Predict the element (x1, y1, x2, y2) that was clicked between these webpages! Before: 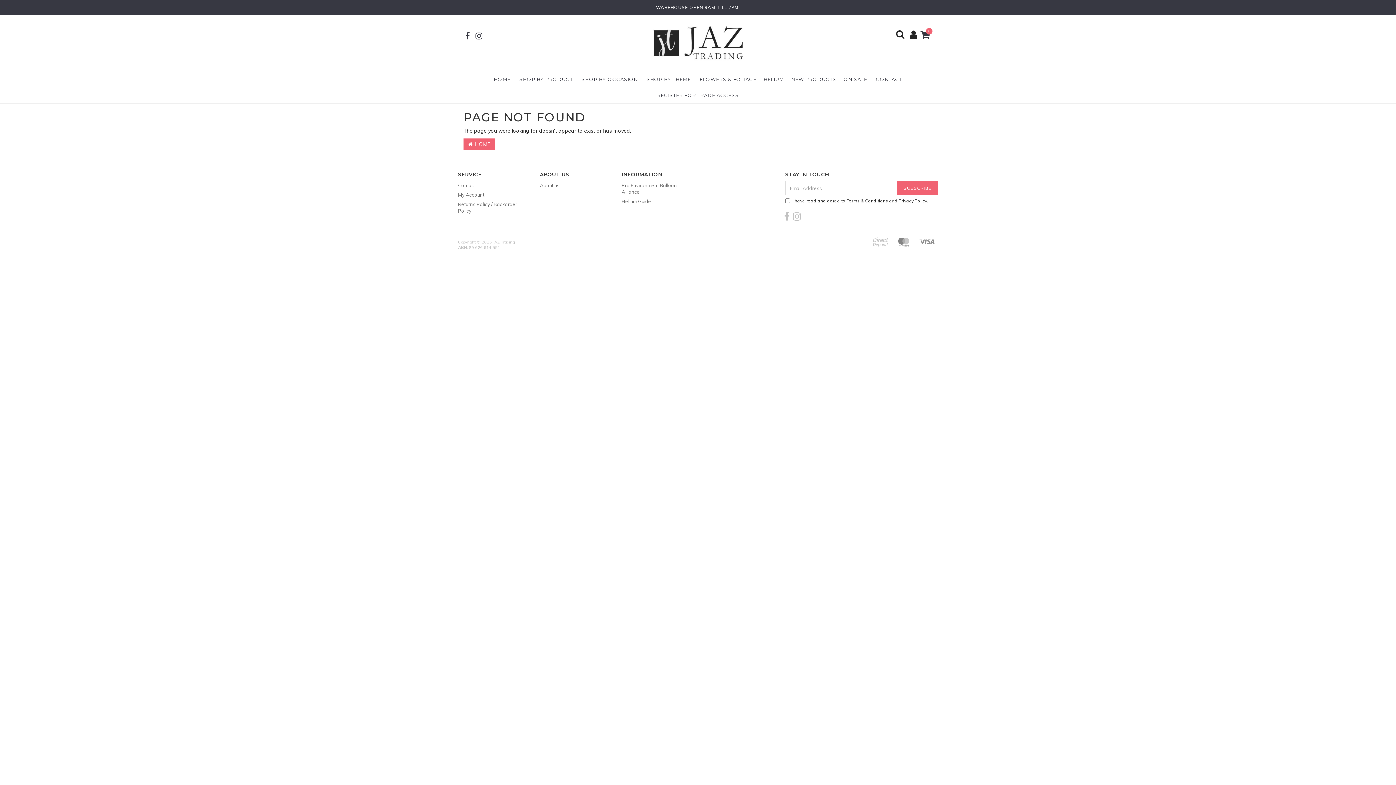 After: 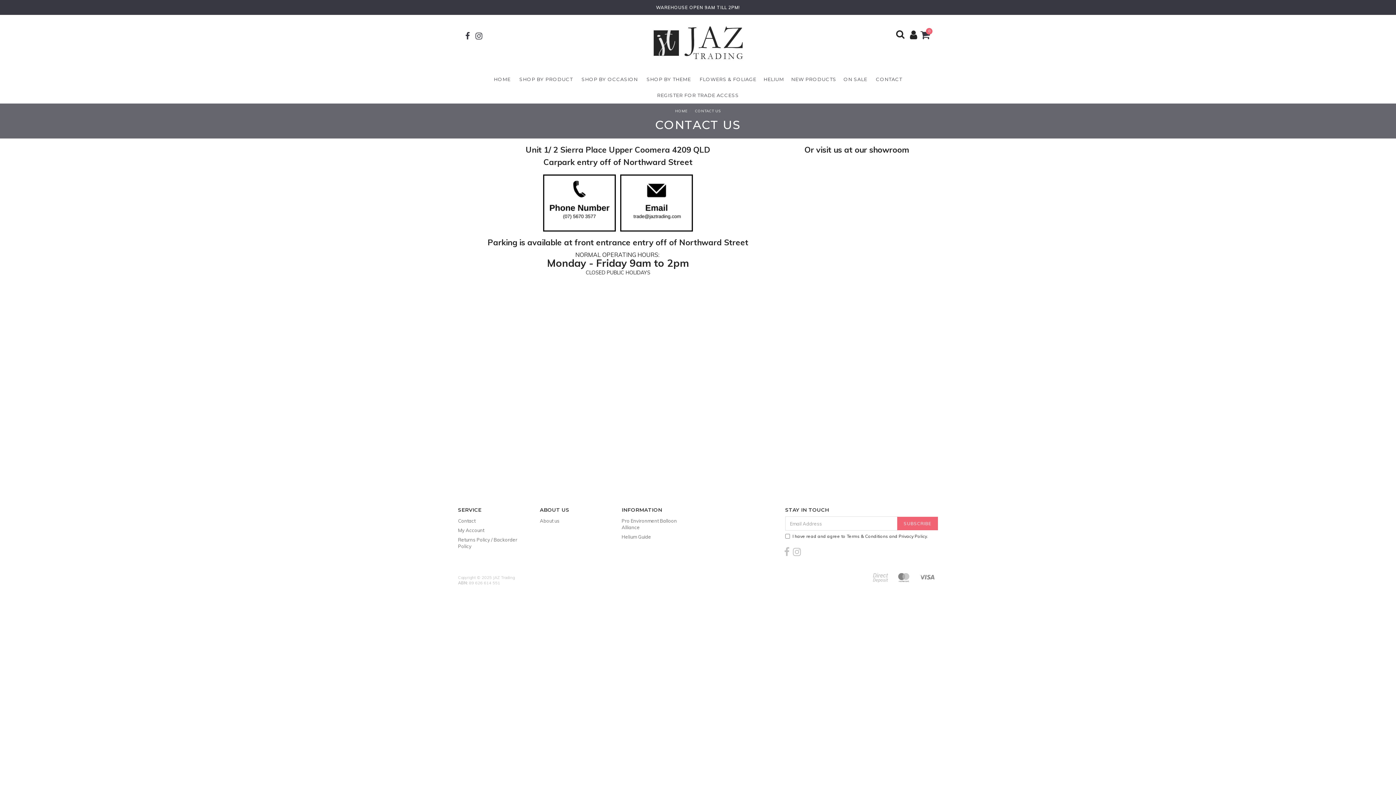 Action: bbox: (458, 181, 523, 189) label: Contact